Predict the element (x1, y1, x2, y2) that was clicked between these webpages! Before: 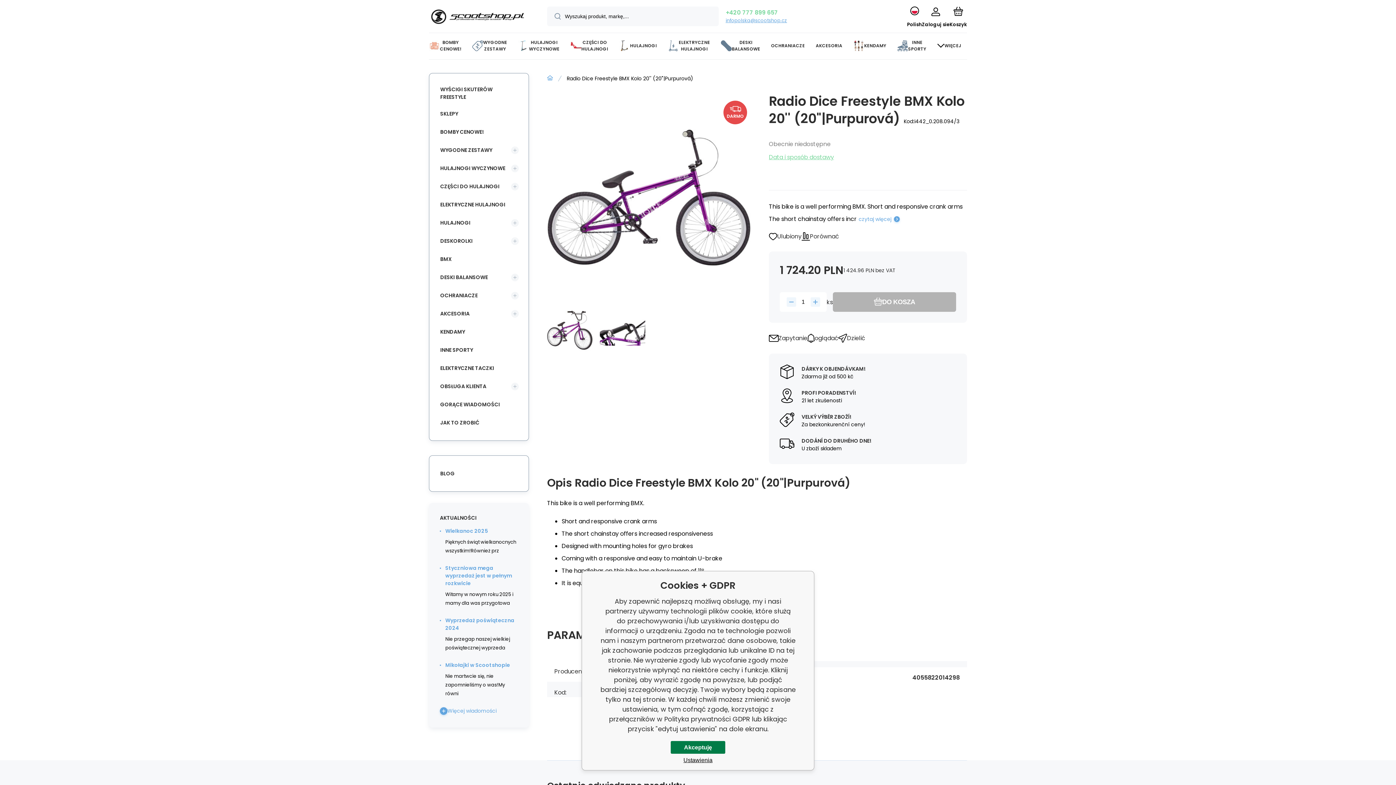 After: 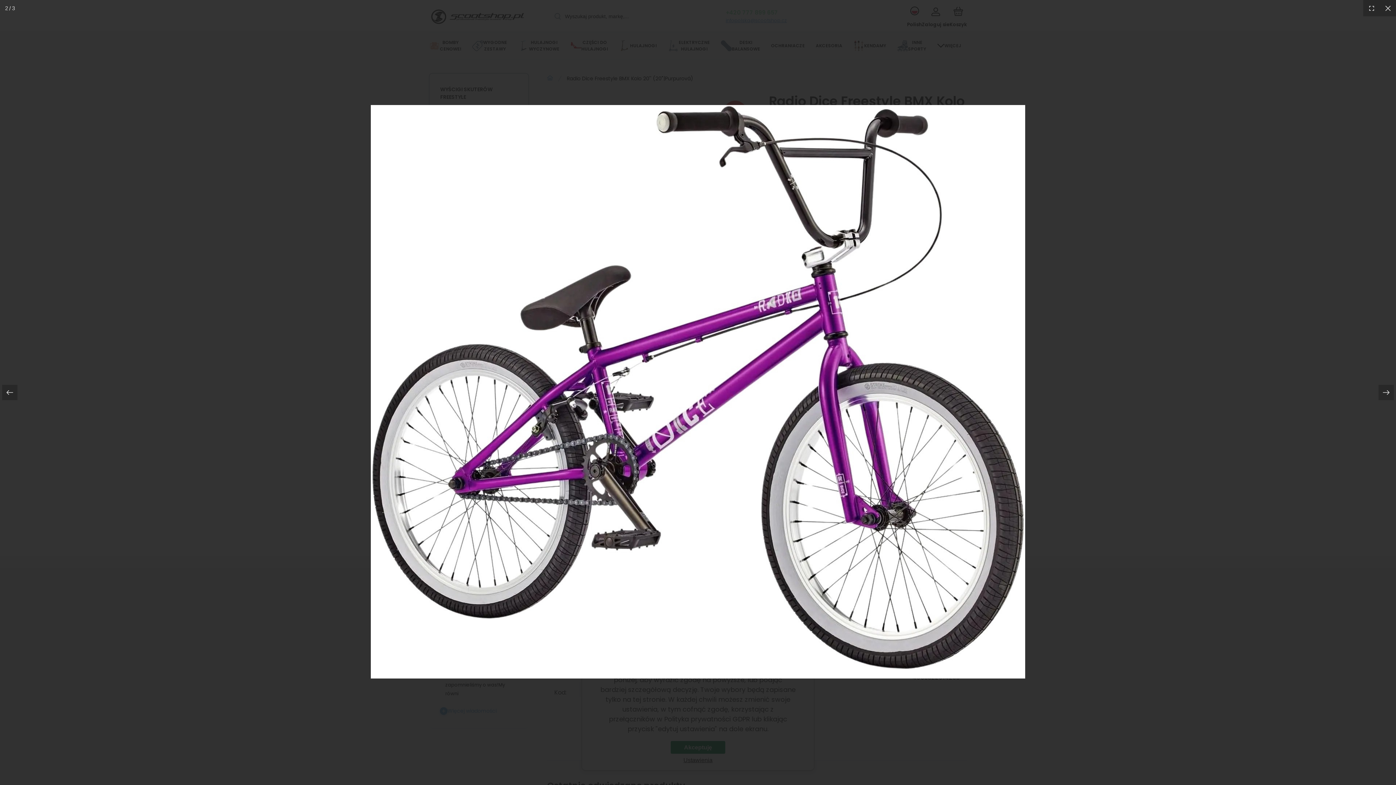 Action: bbox: (547, 308, 592, 353)